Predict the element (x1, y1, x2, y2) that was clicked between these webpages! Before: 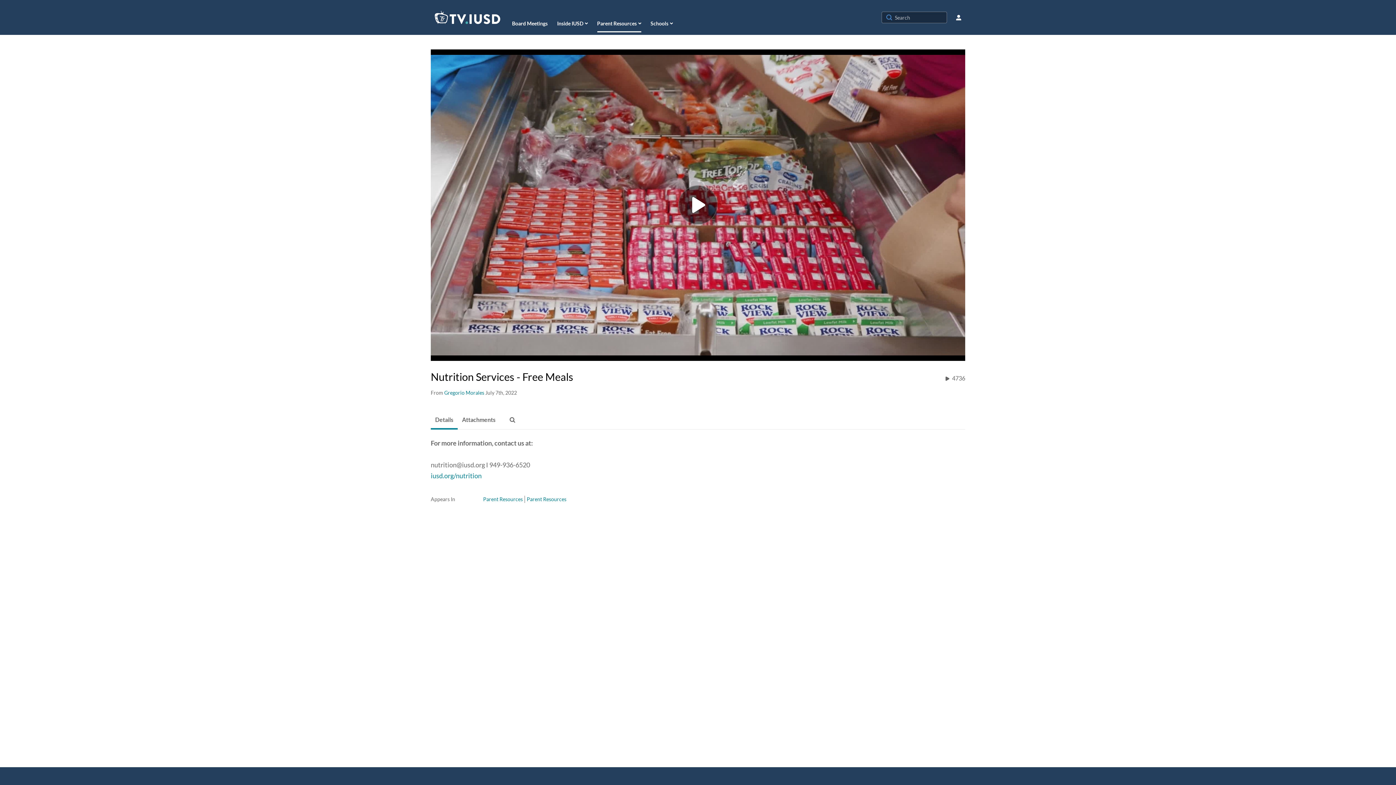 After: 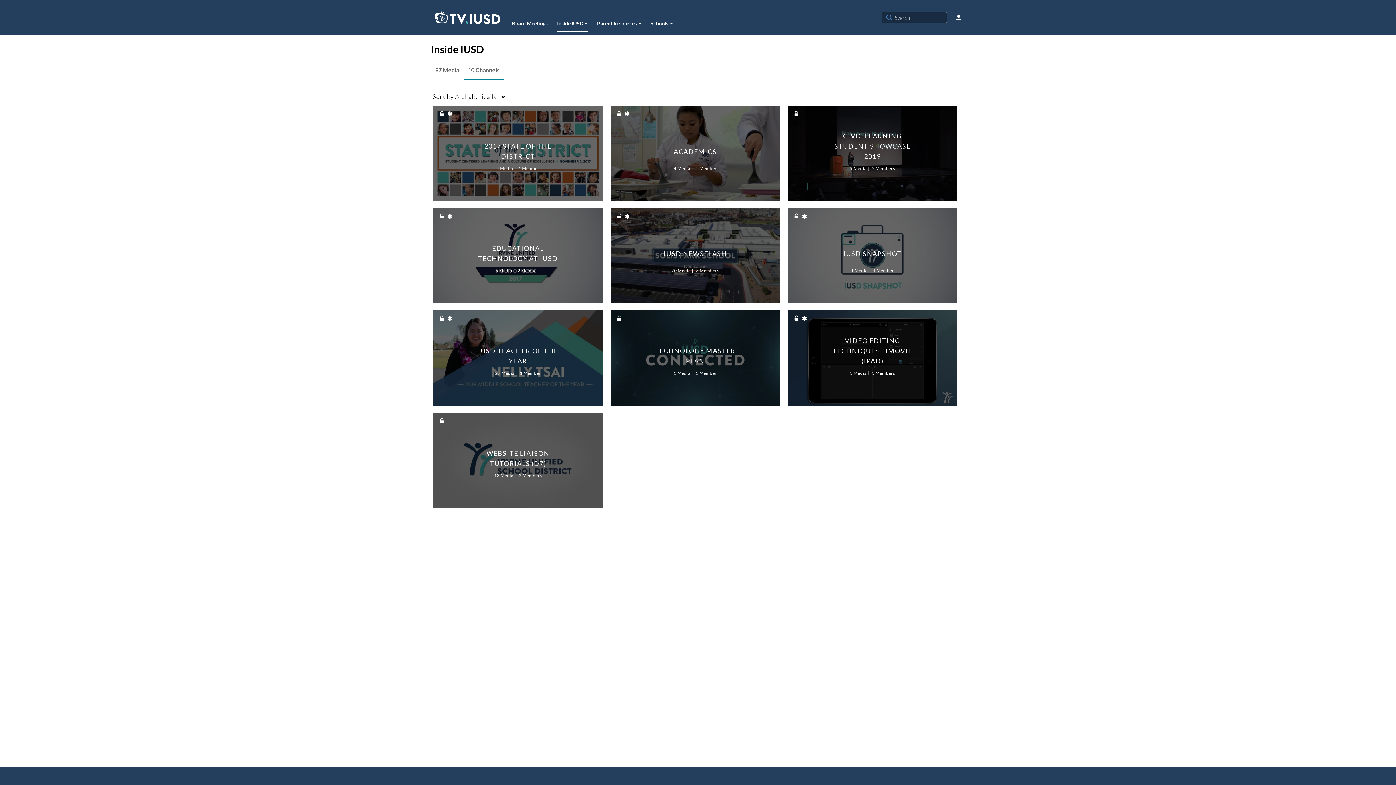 Action: bbox: (556, 17, 588, 29) label: Inside IUSD